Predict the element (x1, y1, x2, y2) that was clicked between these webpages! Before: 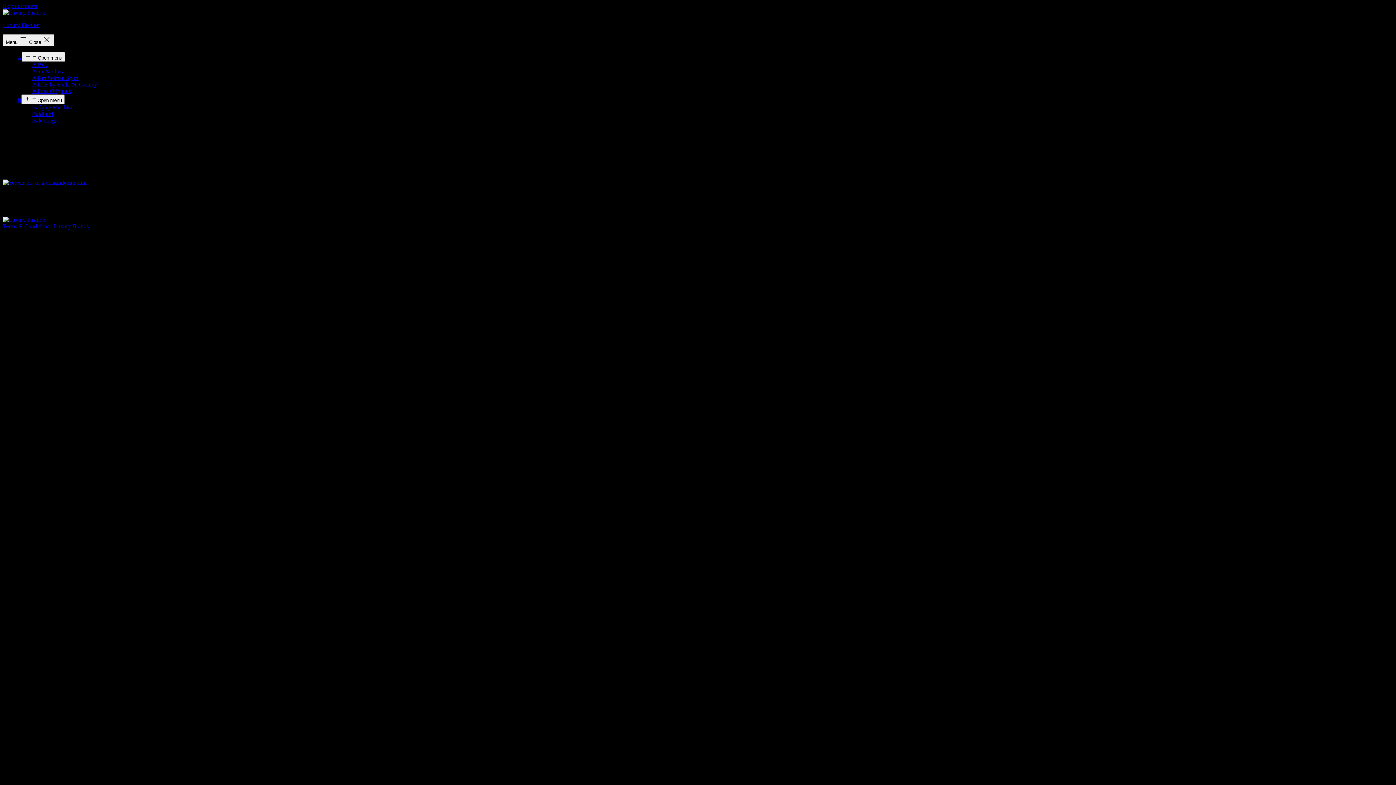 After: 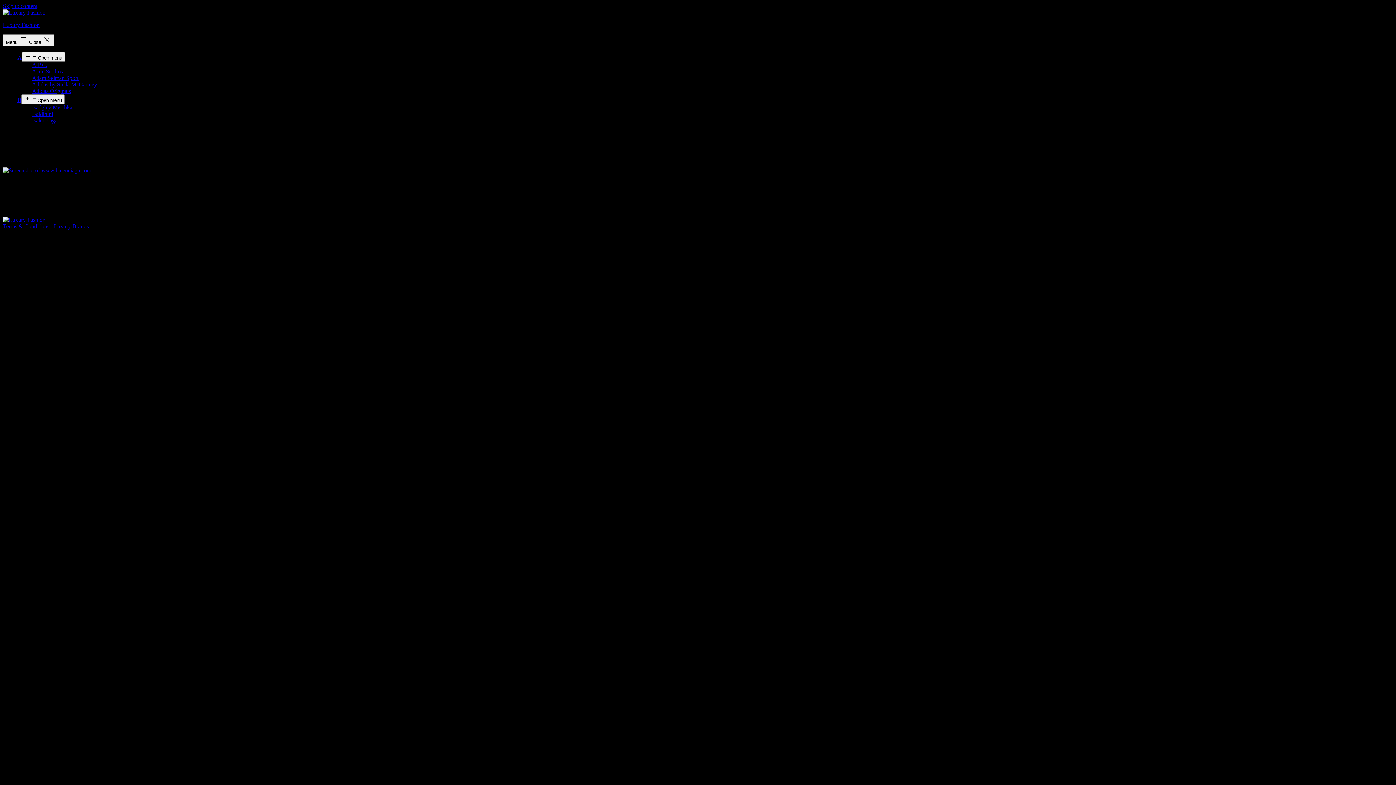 Action: label: Balenciaga bbox: (32, 117, 57, 123)